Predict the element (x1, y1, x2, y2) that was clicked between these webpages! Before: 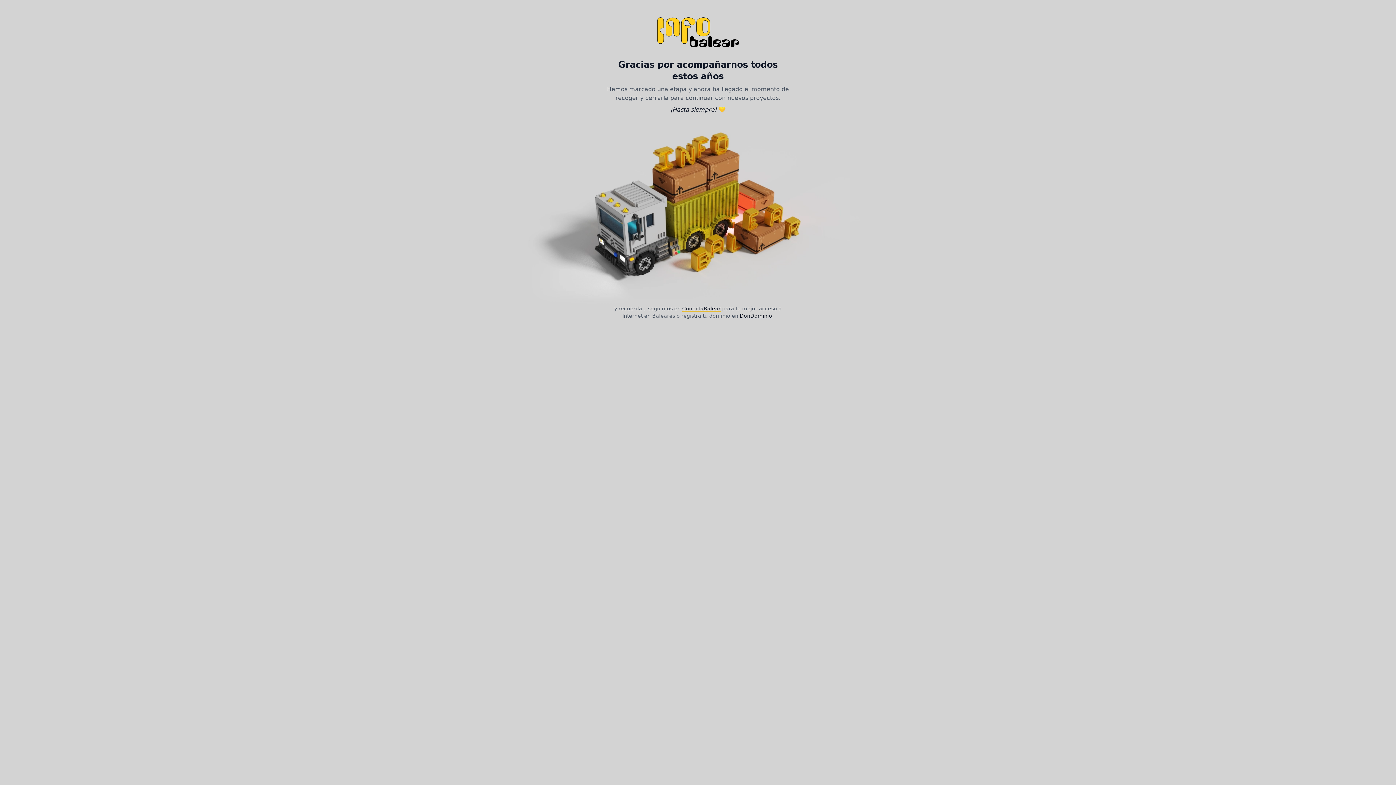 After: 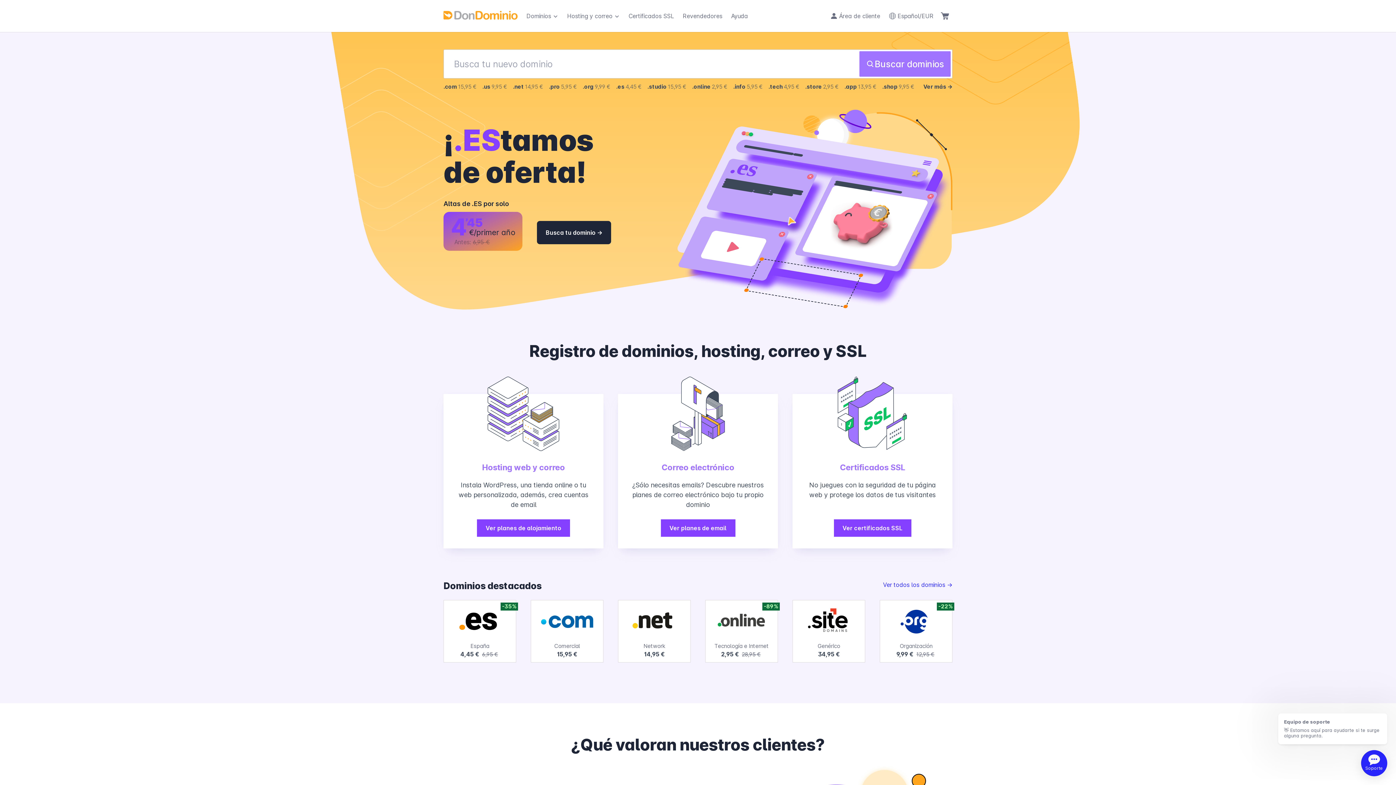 Action: bbox: (740, 313, 772, 319) label: DonDominio